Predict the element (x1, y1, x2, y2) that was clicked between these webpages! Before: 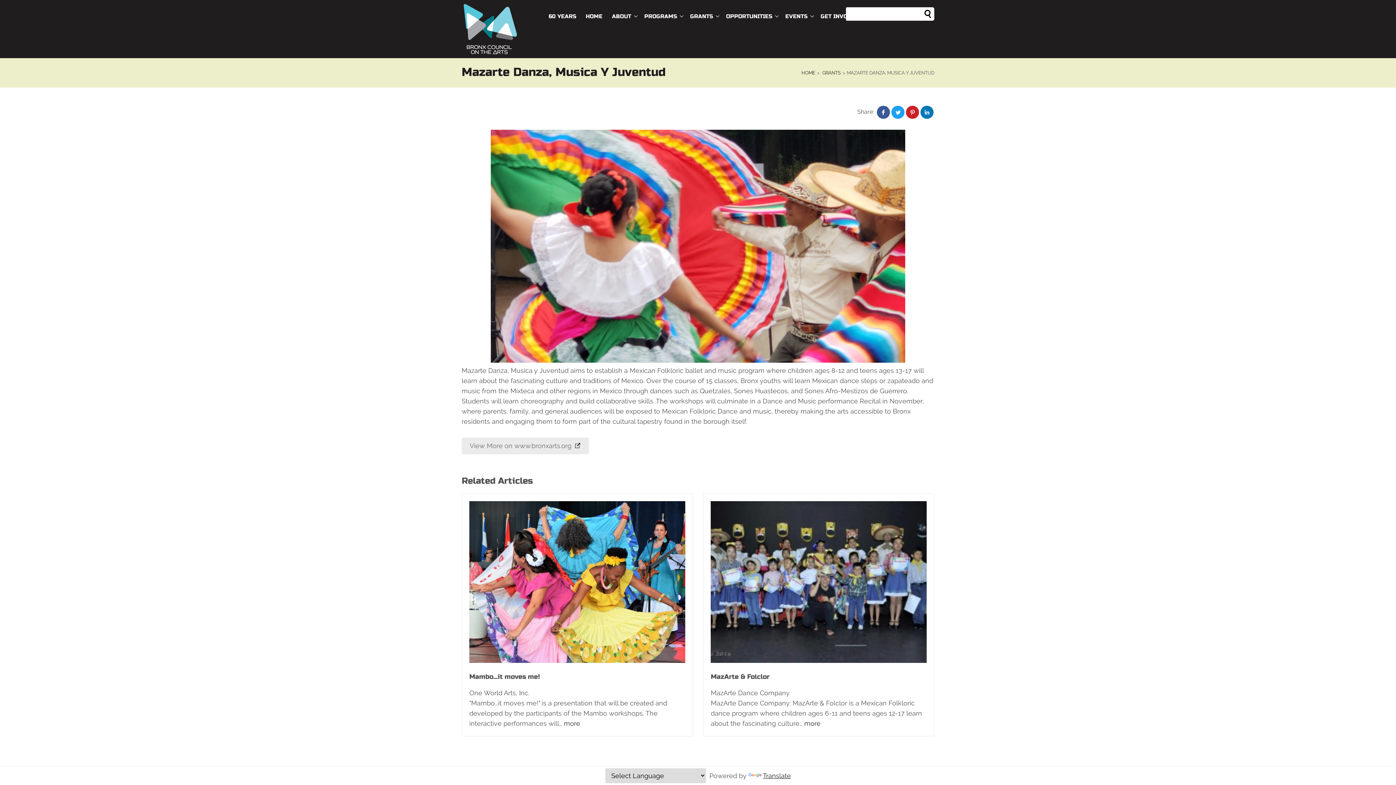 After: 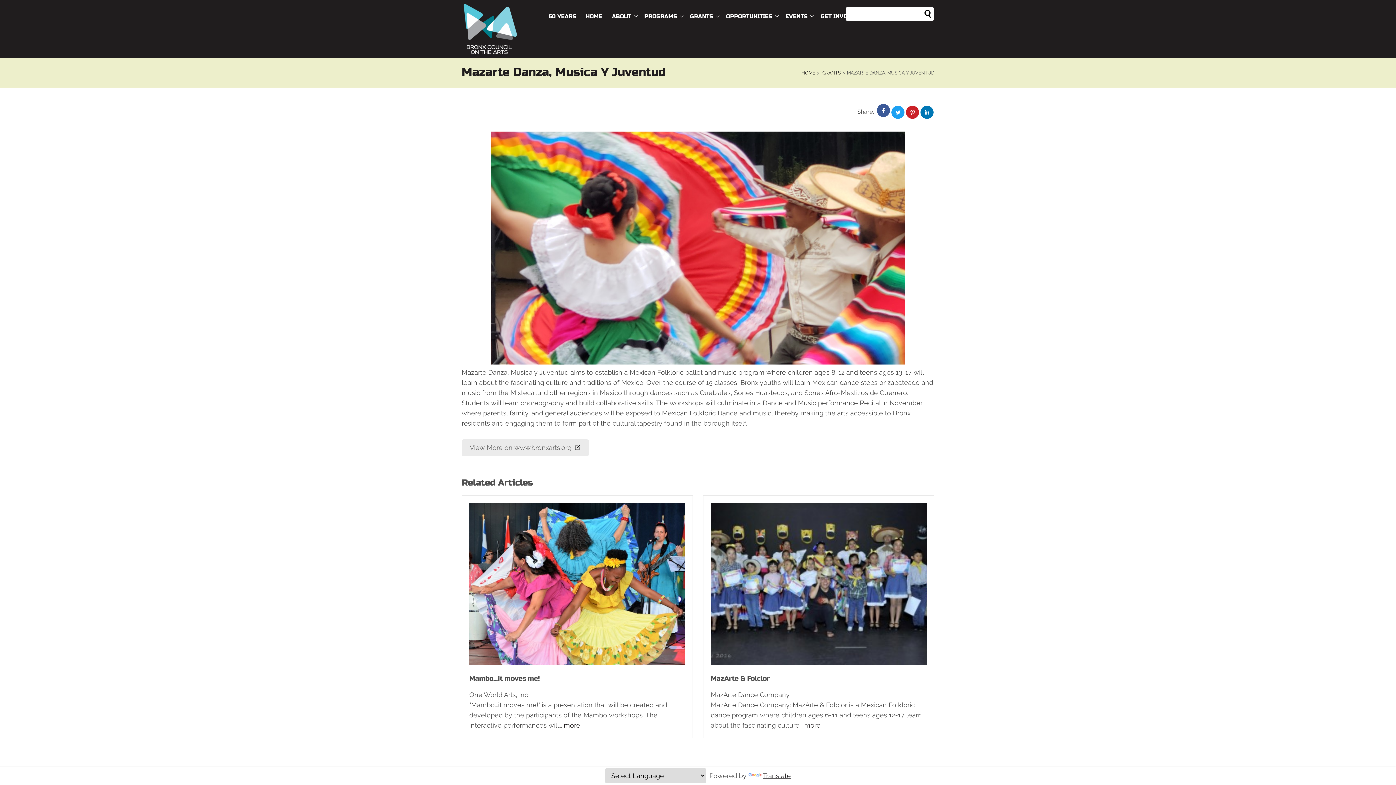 Action: bbox: (876, 105, 890, 118)